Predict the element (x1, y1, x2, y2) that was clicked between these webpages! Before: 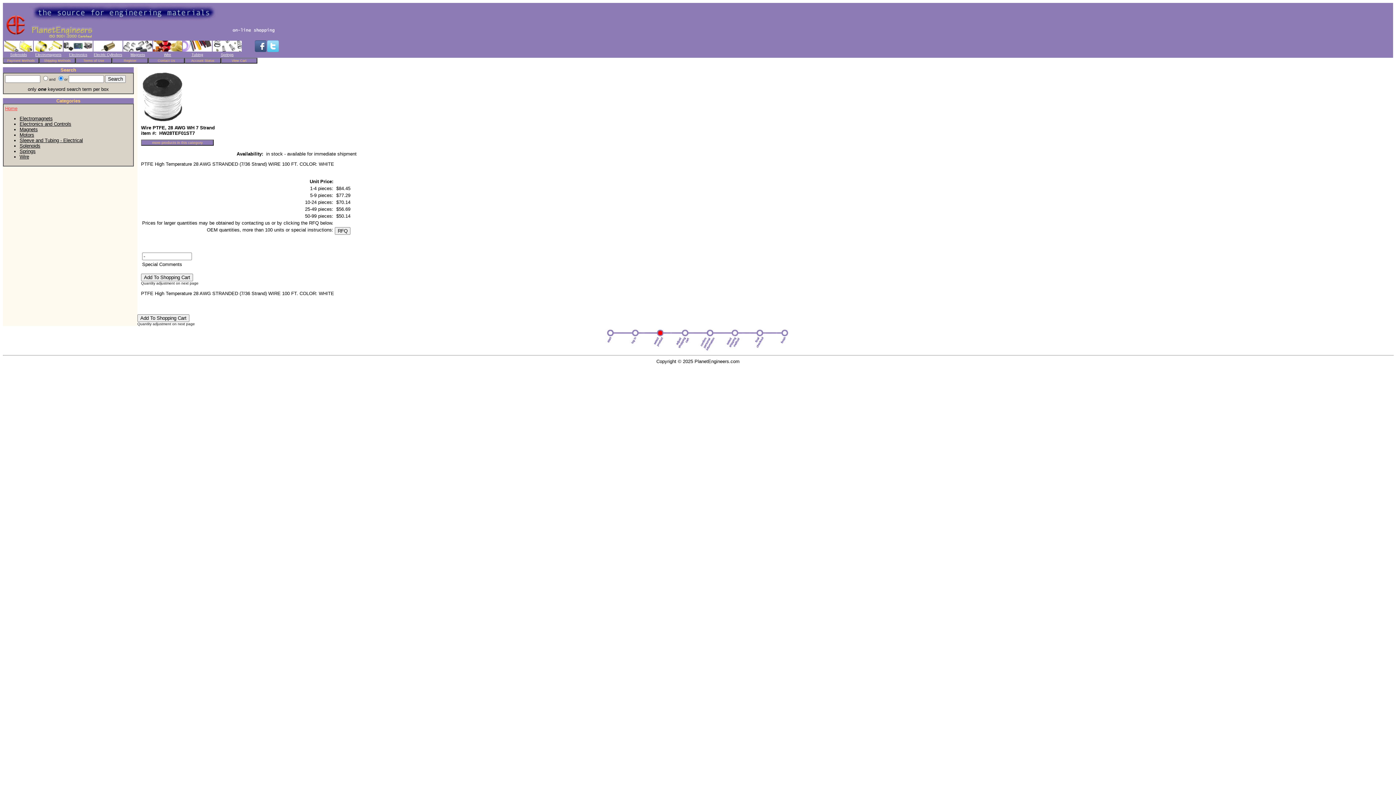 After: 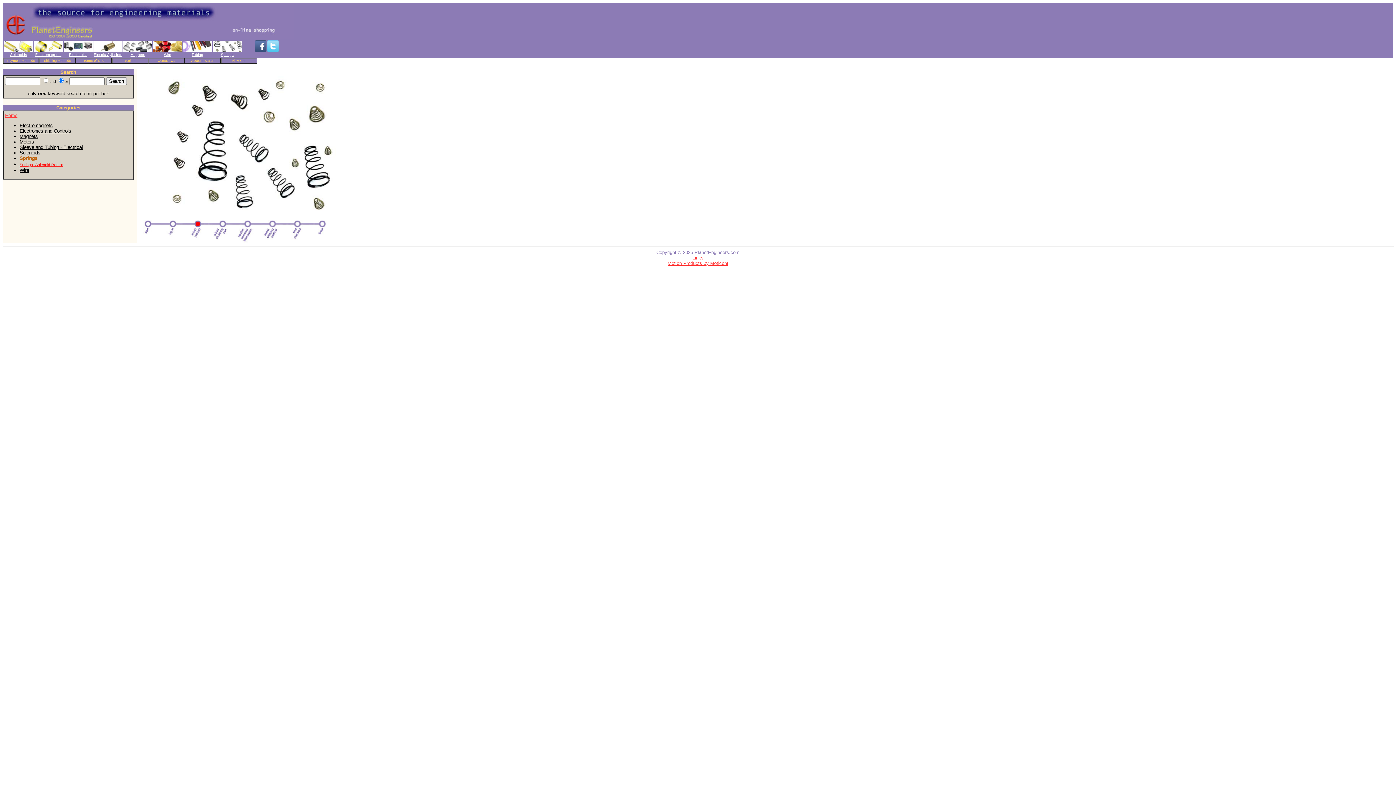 Action: bbox: (212, 48, 241, 52)